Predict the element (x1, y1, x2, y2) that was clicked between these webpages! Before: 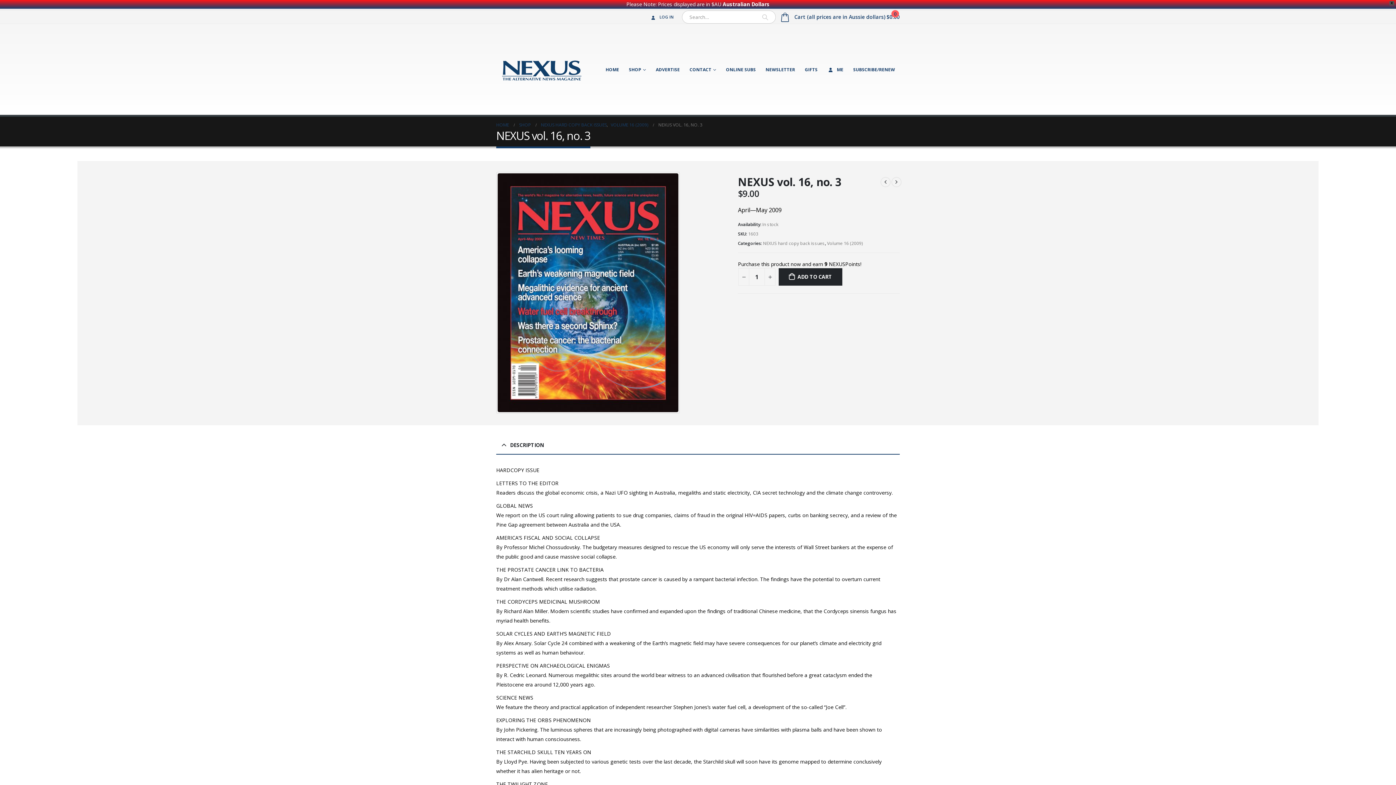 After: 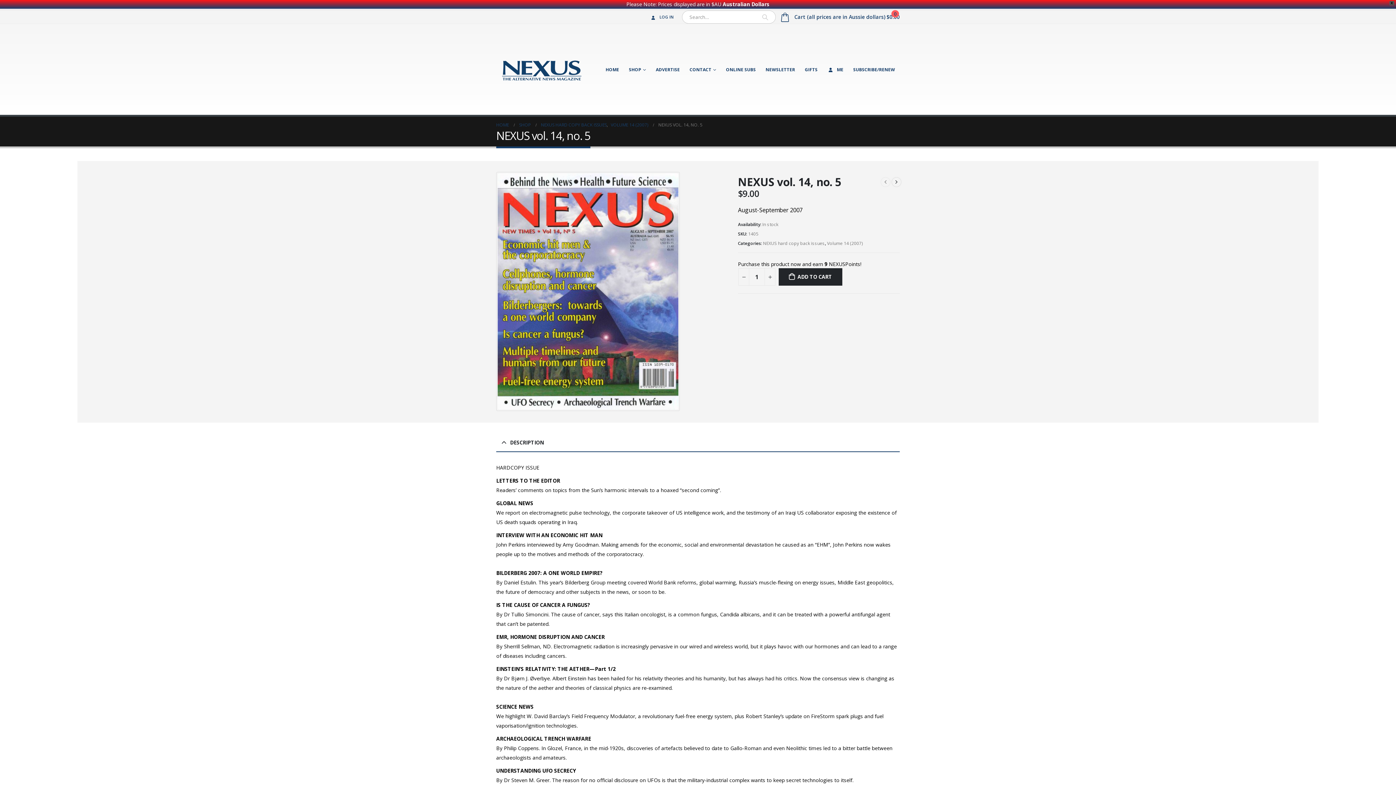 Action: bbox: (880, 177, 890, 187)